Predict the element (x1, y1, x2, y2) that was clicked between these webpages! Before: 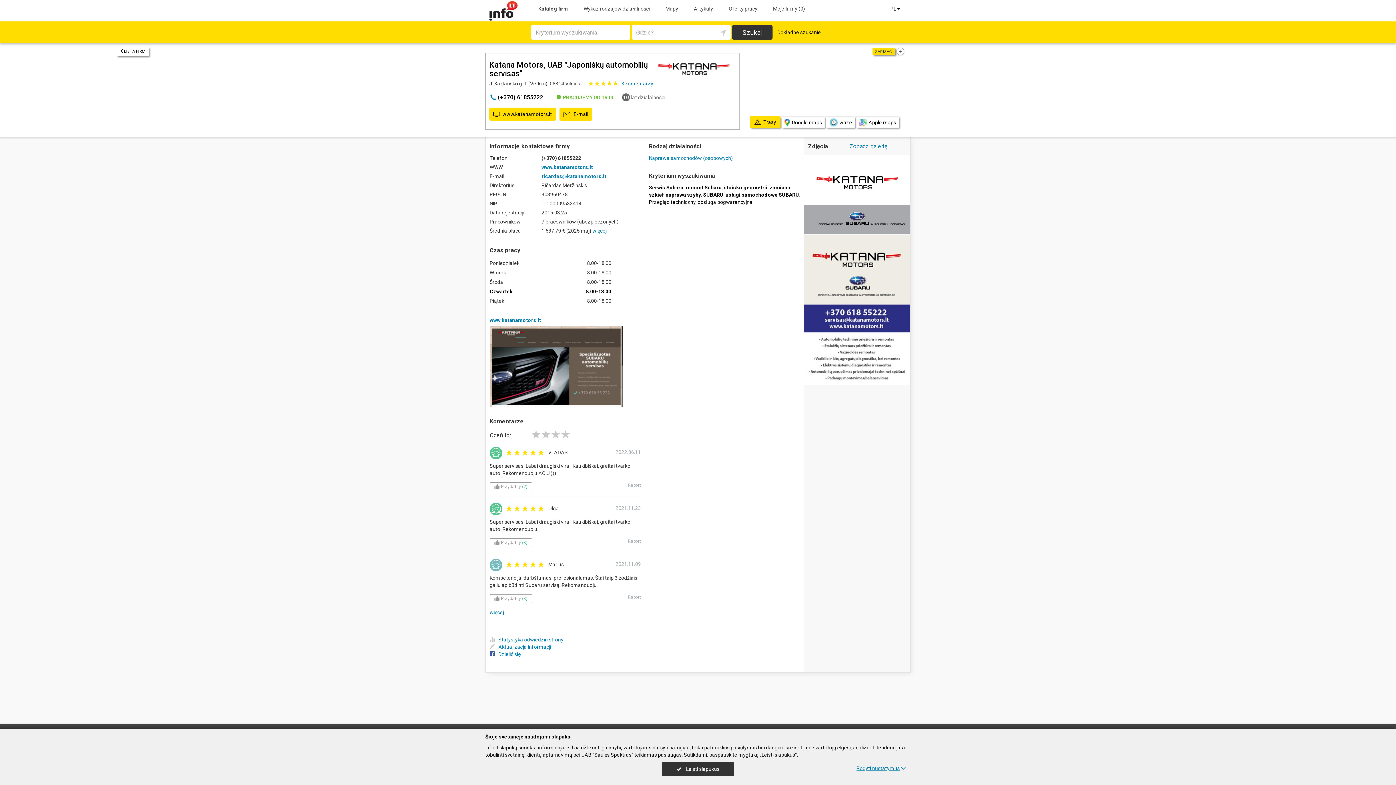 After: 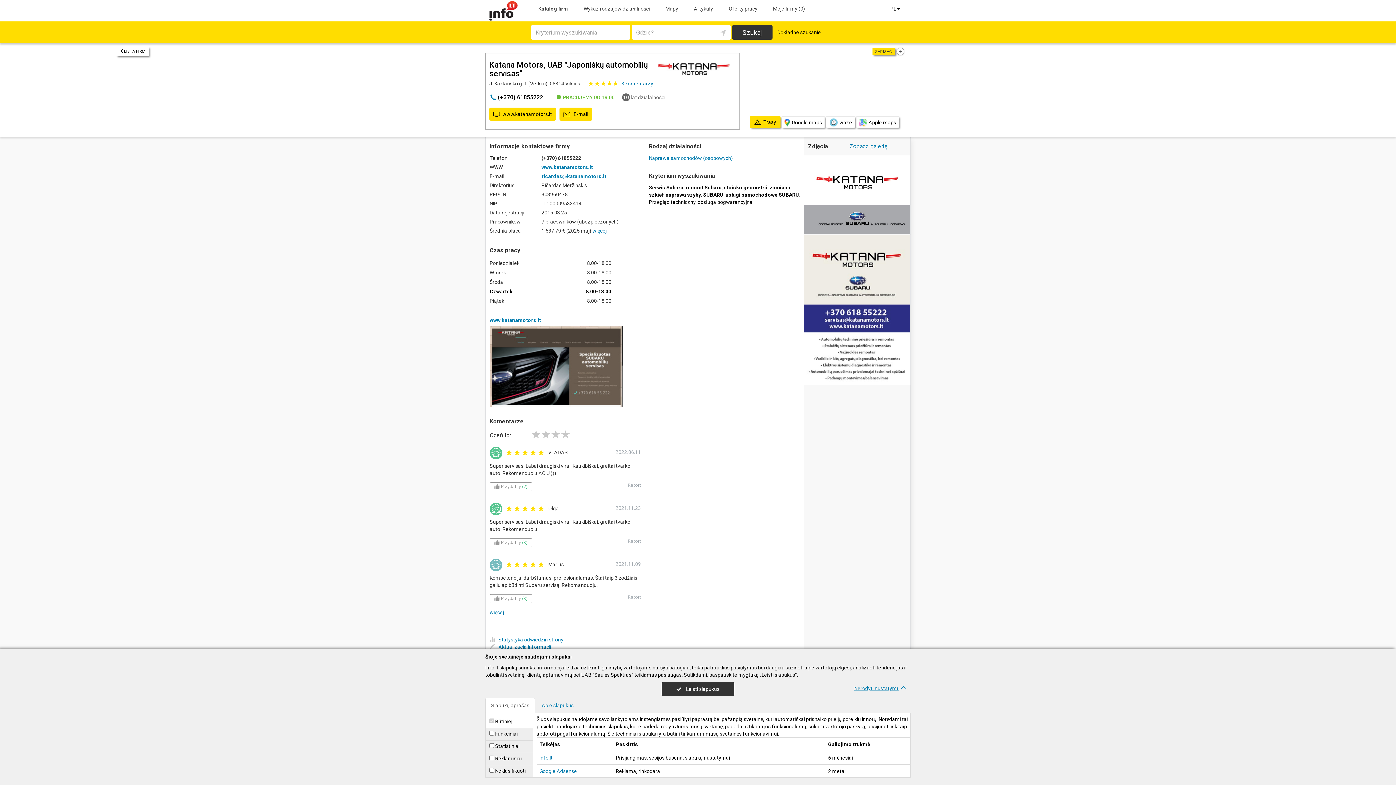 Action: label: Rodyti nustatymus bbox: (852, 762, 910, 774)